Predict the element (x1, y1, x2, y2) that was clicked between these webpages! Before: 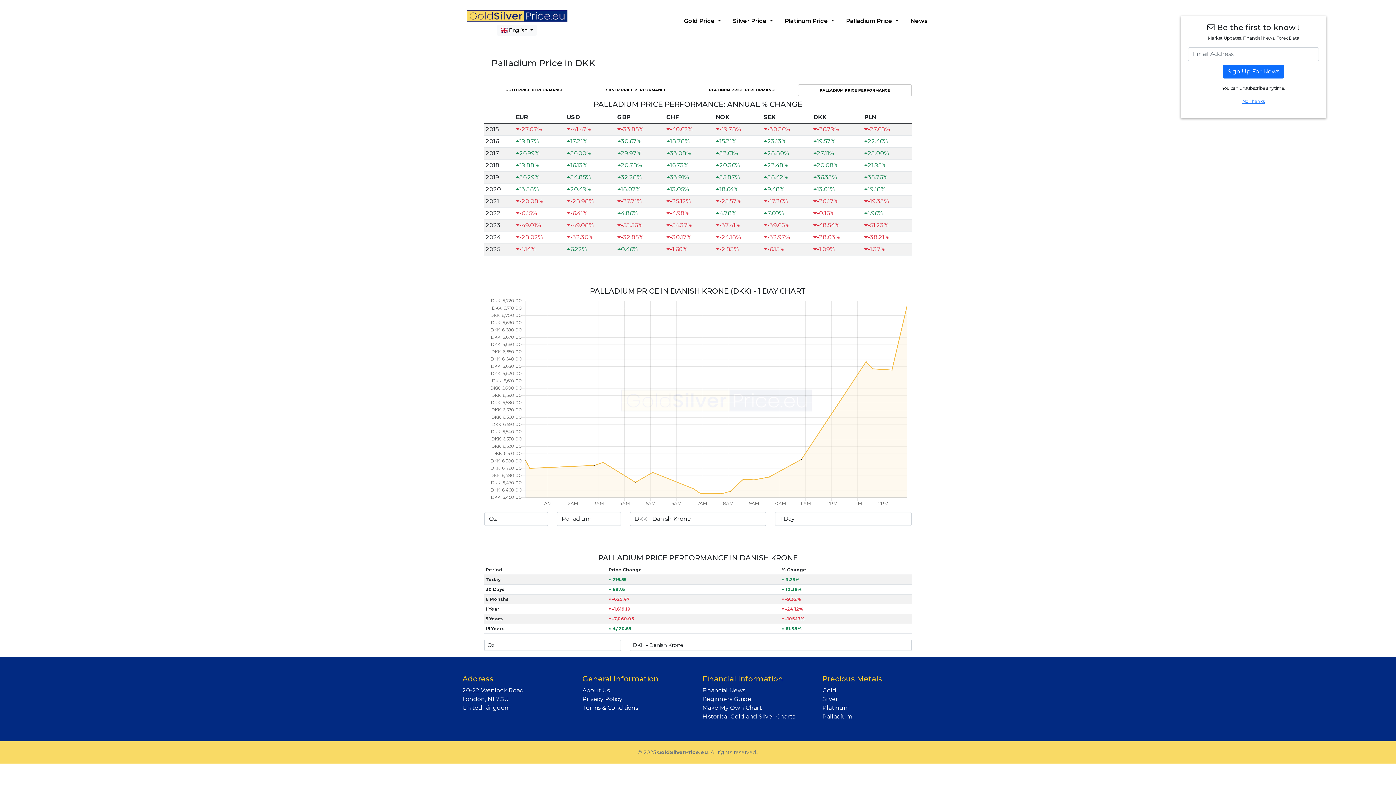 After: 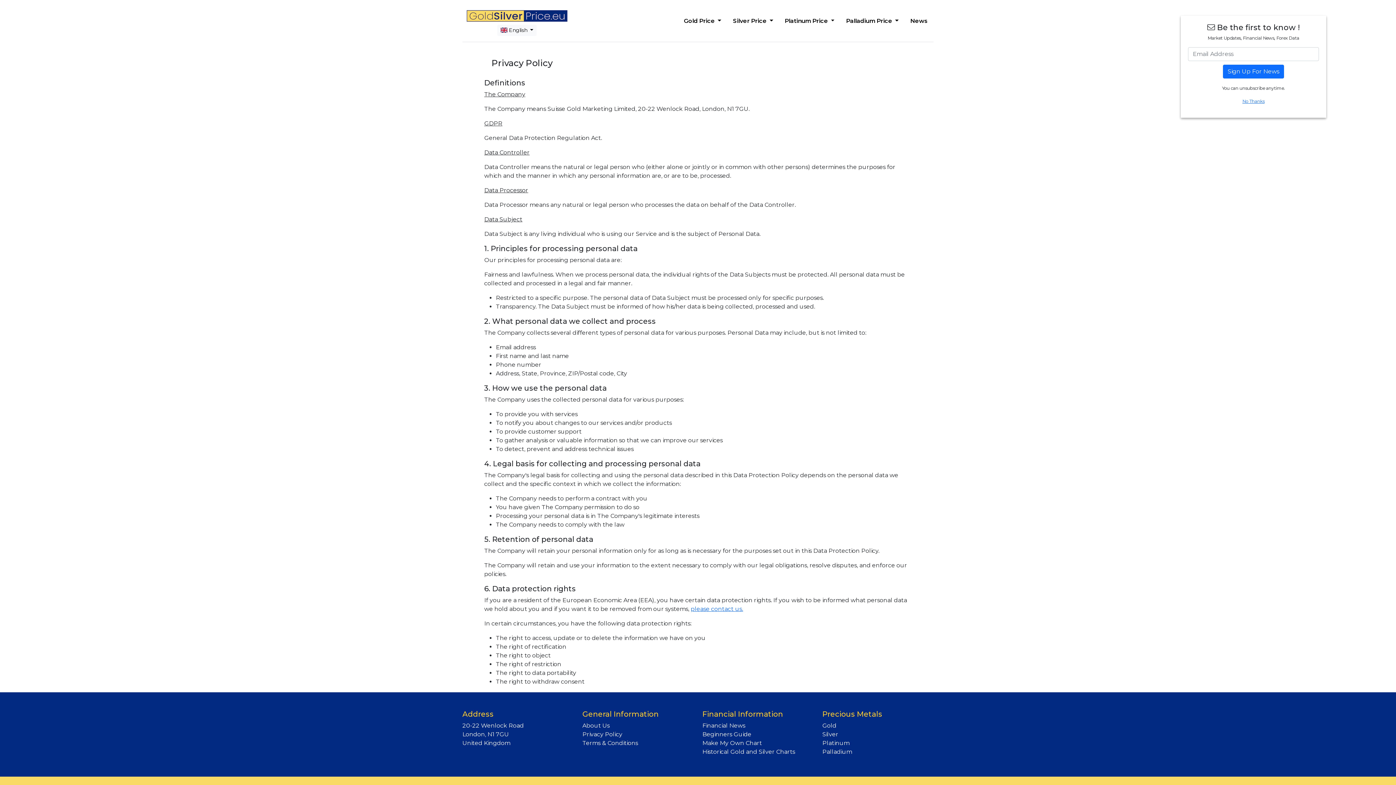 Action: label: Privacy Policy bbox: (582, 696, 622, 702)